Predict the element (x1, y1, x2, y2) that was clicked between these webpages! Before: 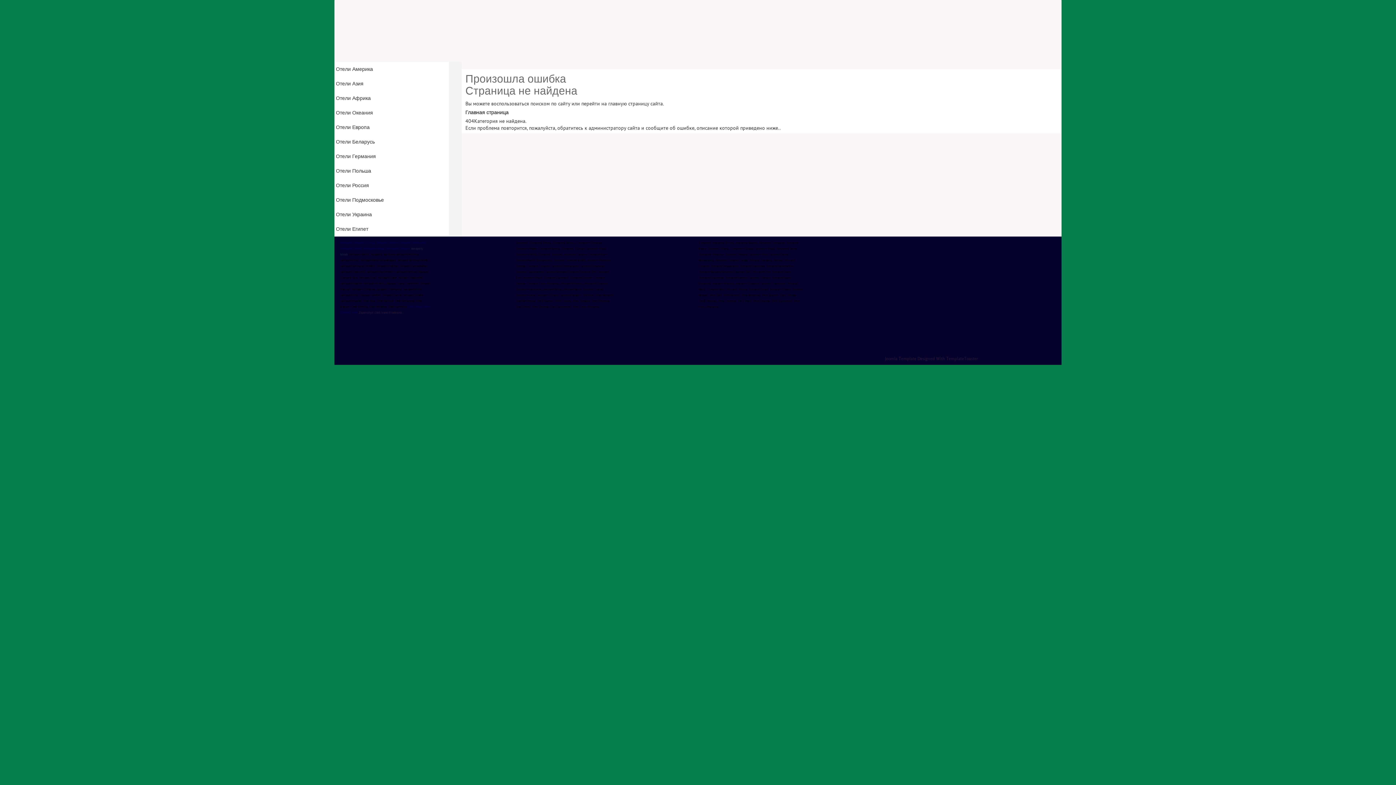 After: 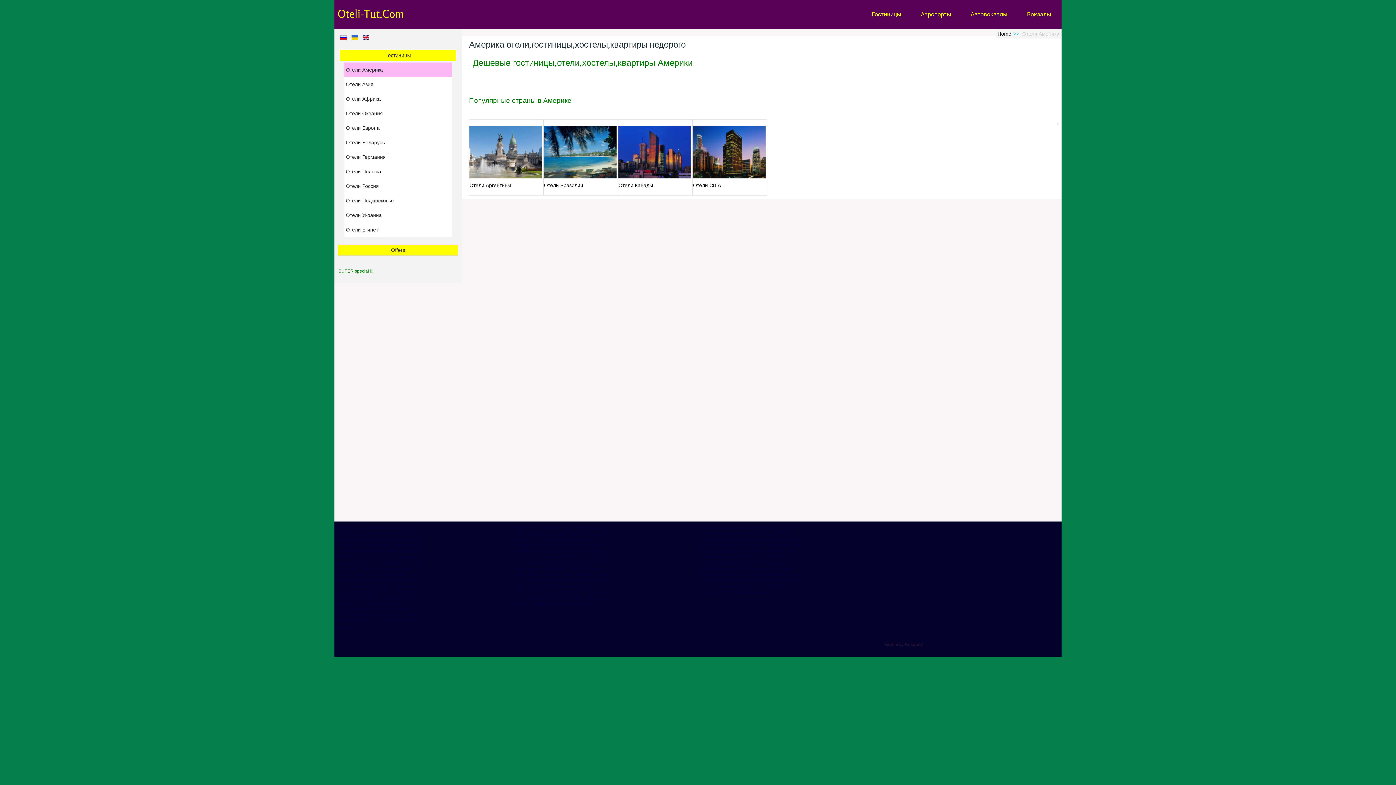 Action: bbox: (334, 61, 449, 76) label: Отели Америка